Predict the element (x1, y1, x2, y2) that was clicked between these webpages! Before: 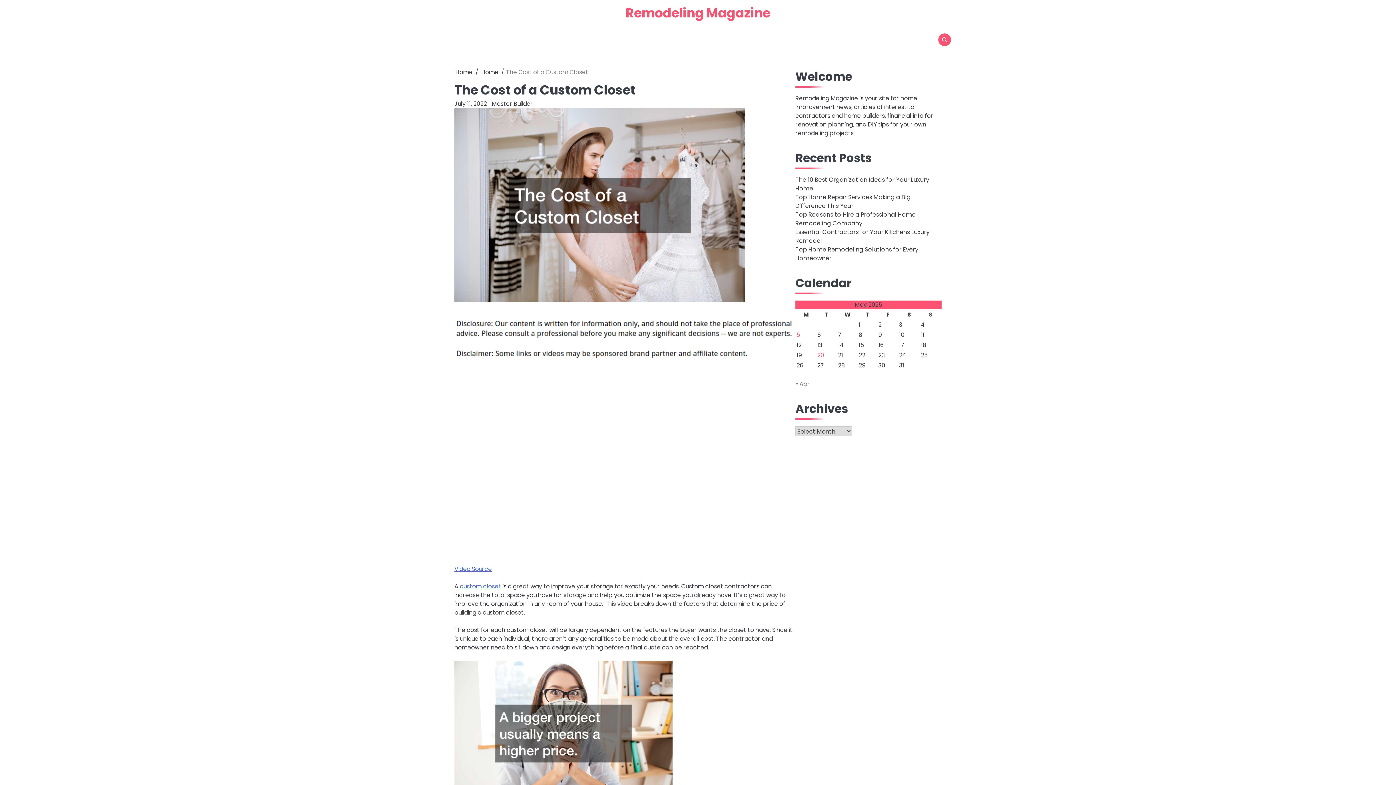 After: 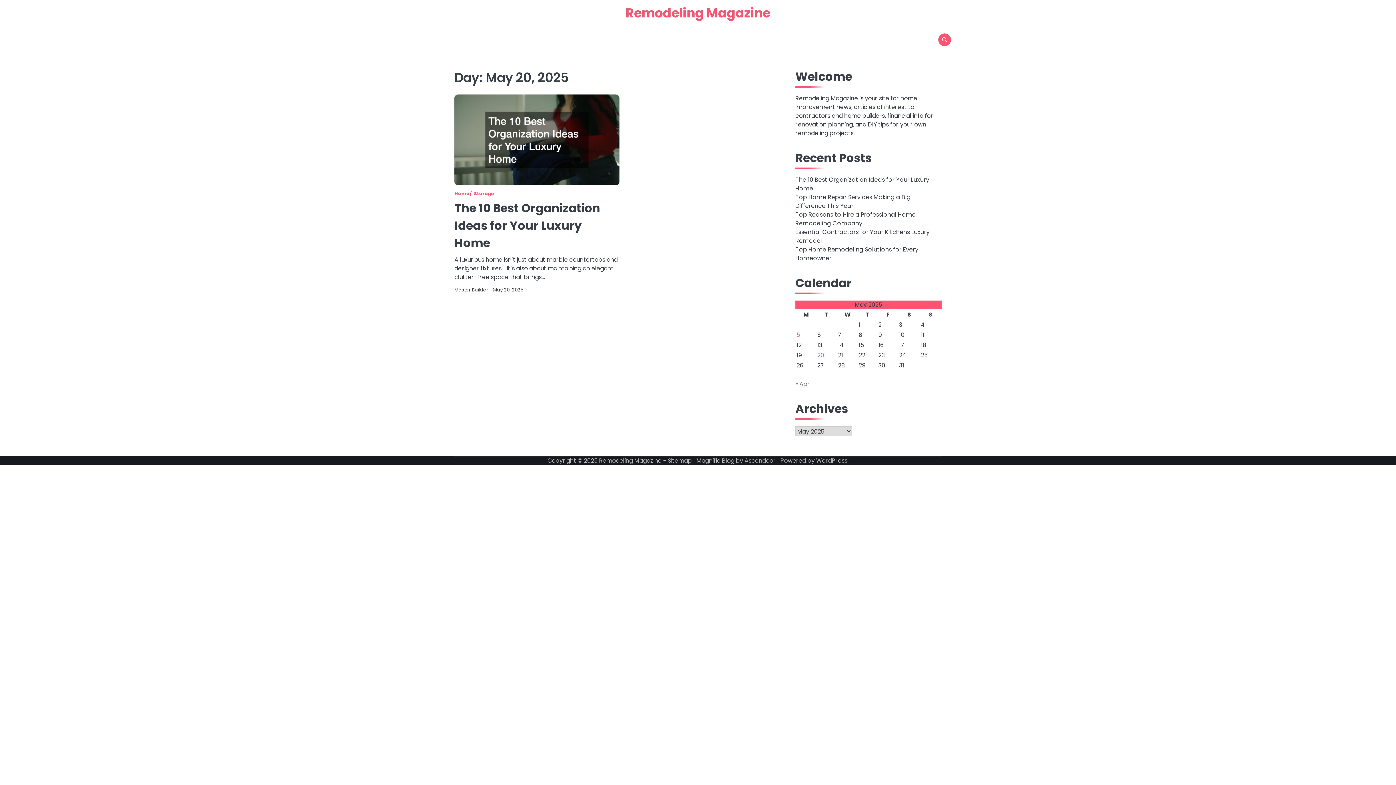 Action: label: Posts published on May 20, 2025 bbox: (817, 351, 824, 359)